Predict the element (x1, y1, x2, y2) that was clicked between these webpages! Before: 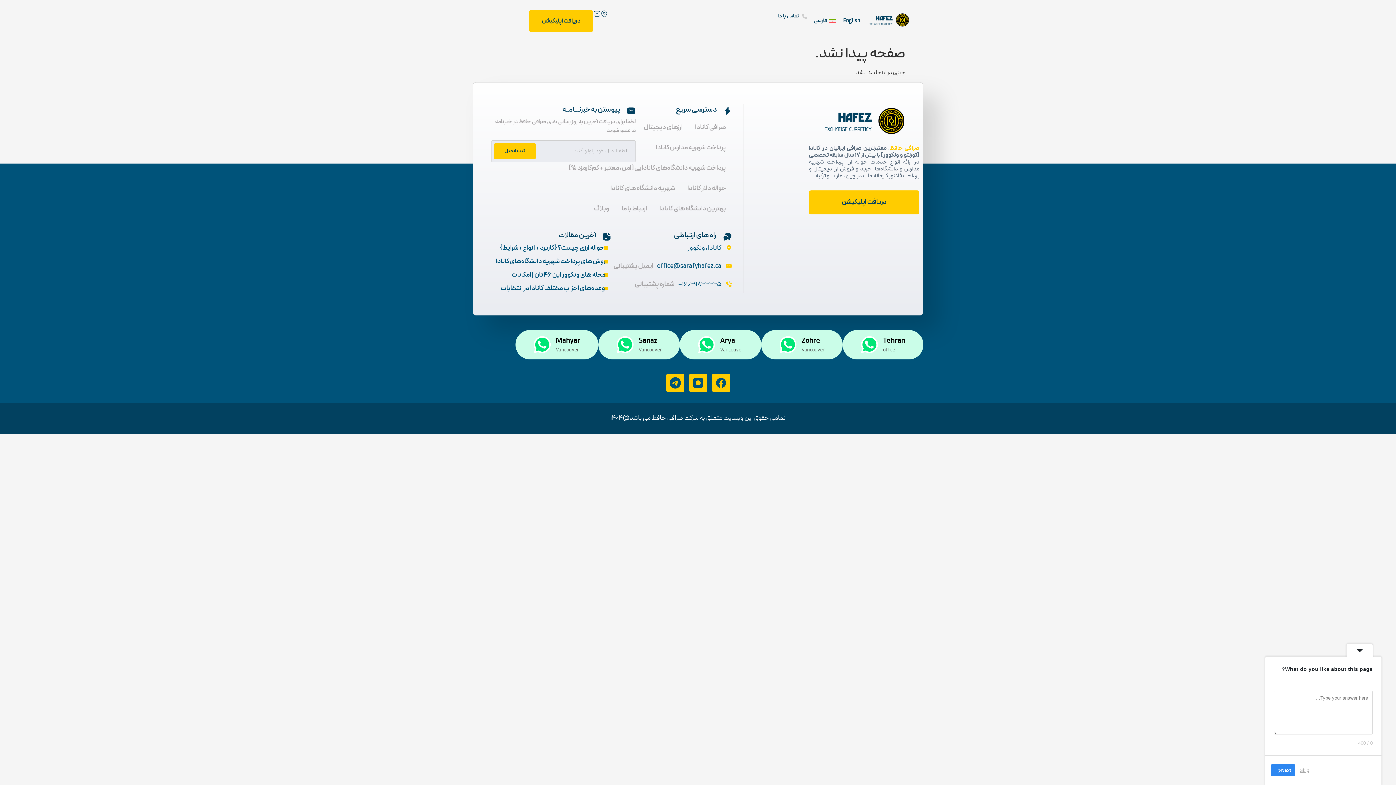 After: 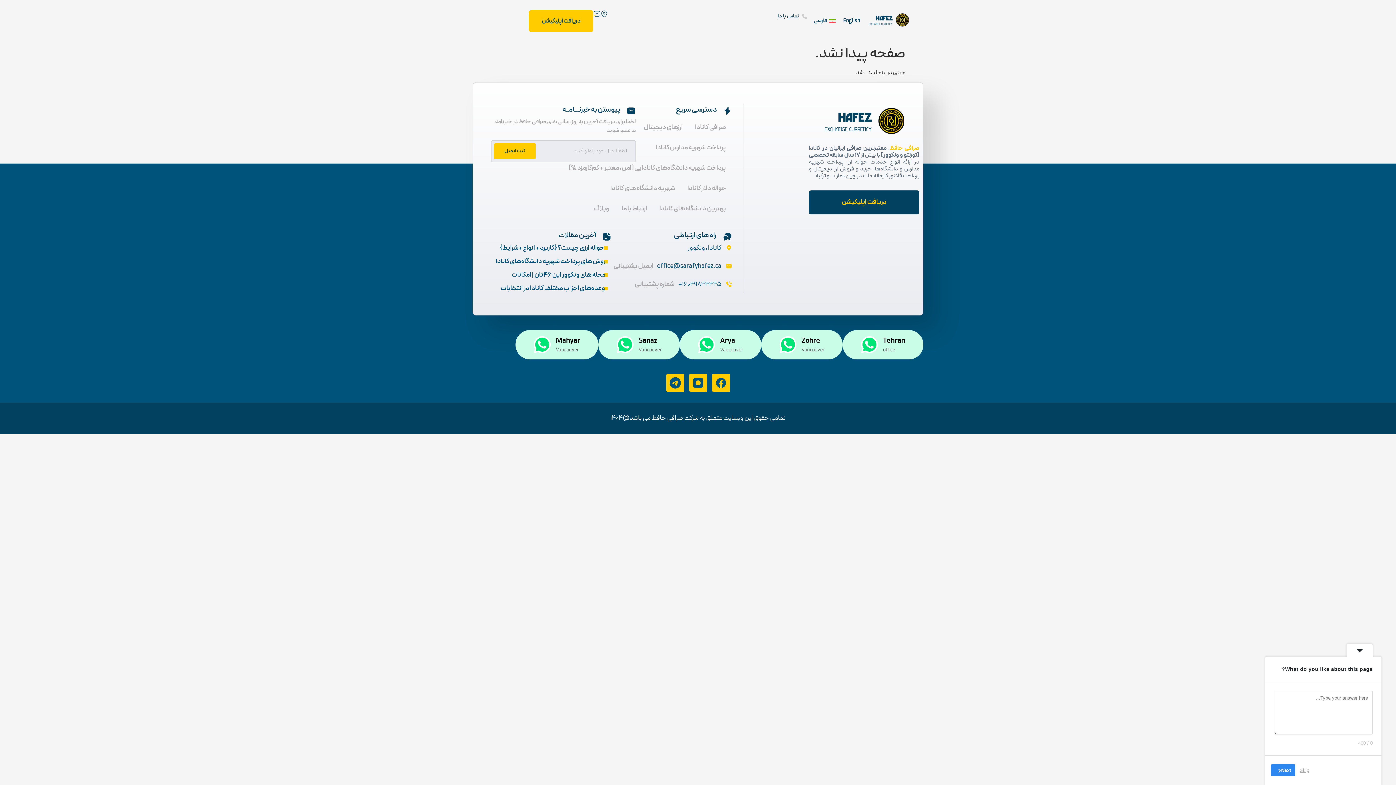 Action: bbox: (809, 190, 919, 214) label: دریافت اپلیکیشن